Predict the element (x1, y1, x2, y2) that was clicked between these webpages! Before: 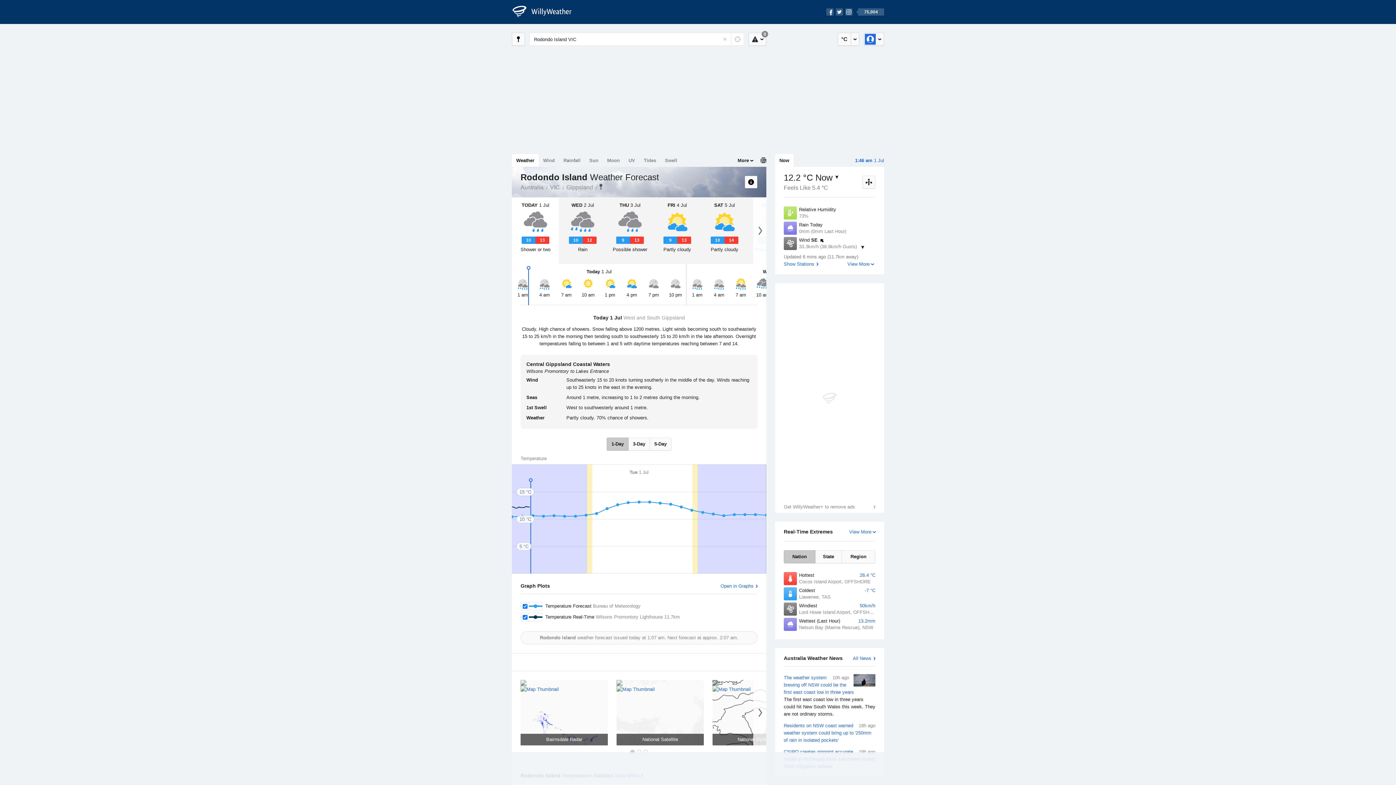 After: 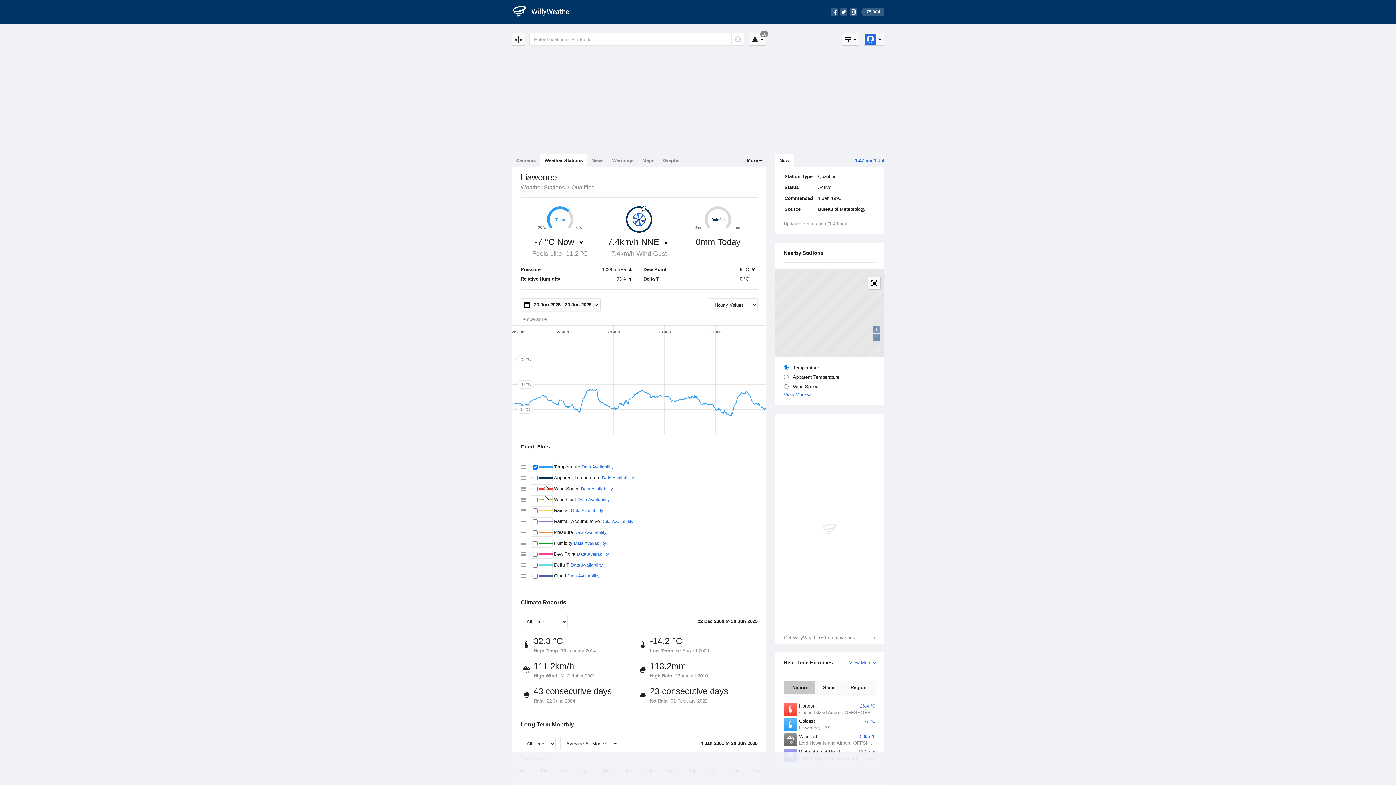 Action: label: Coldest
-7 °C
Liawenee, TAS bbox: (784, 368, 875, 383)